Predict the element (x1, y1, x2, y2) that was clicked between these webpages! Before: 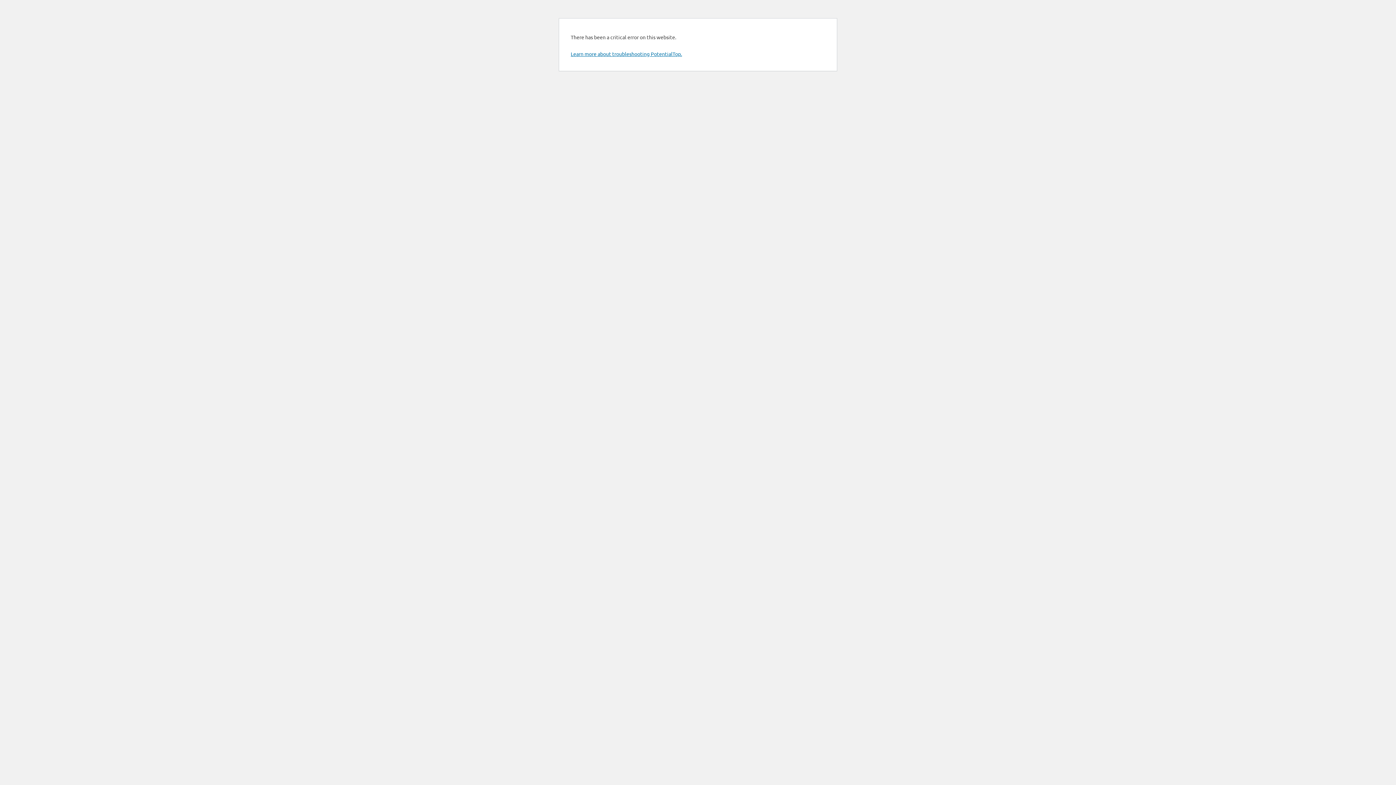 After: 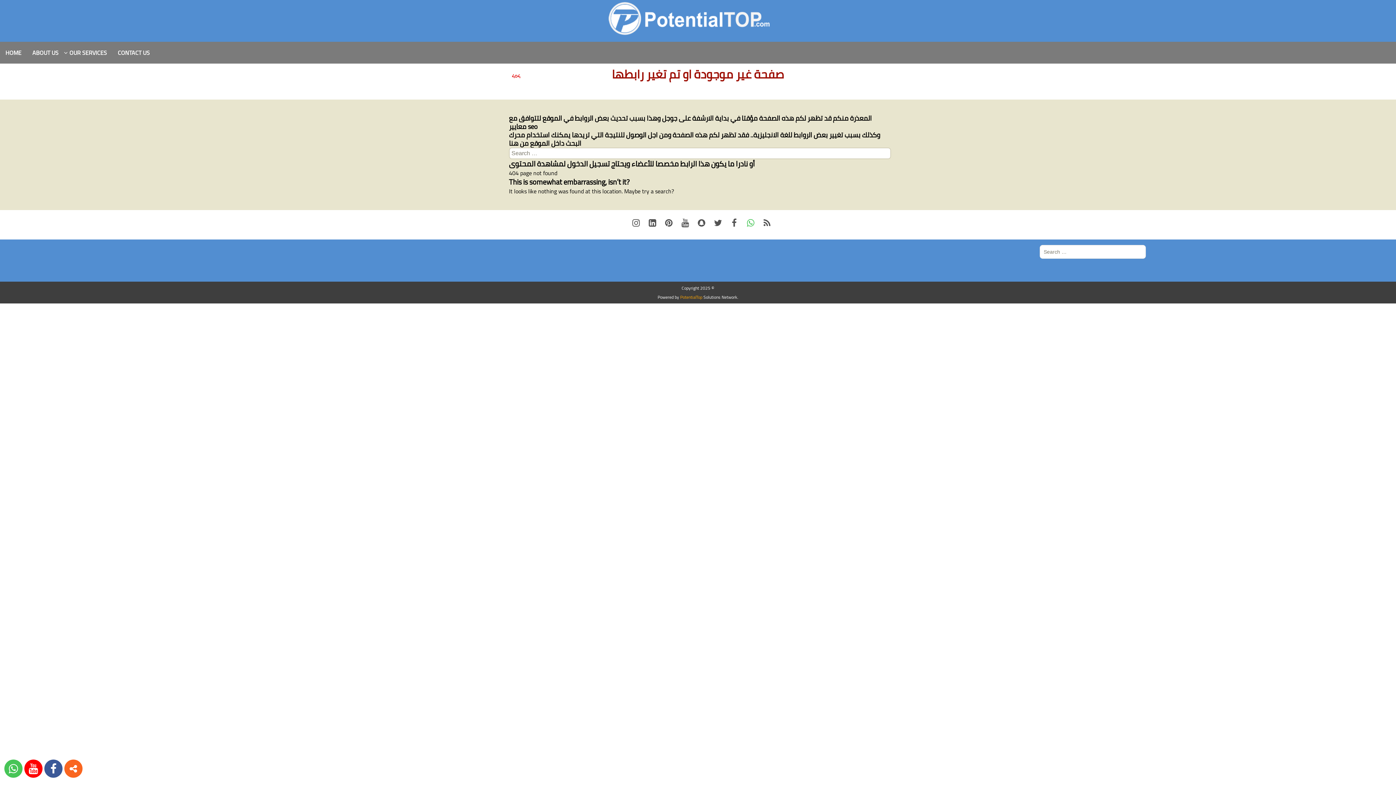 Action: label: Learn more about troubleshooting PotentialTop. bbox: (570, 50, 682, 57)